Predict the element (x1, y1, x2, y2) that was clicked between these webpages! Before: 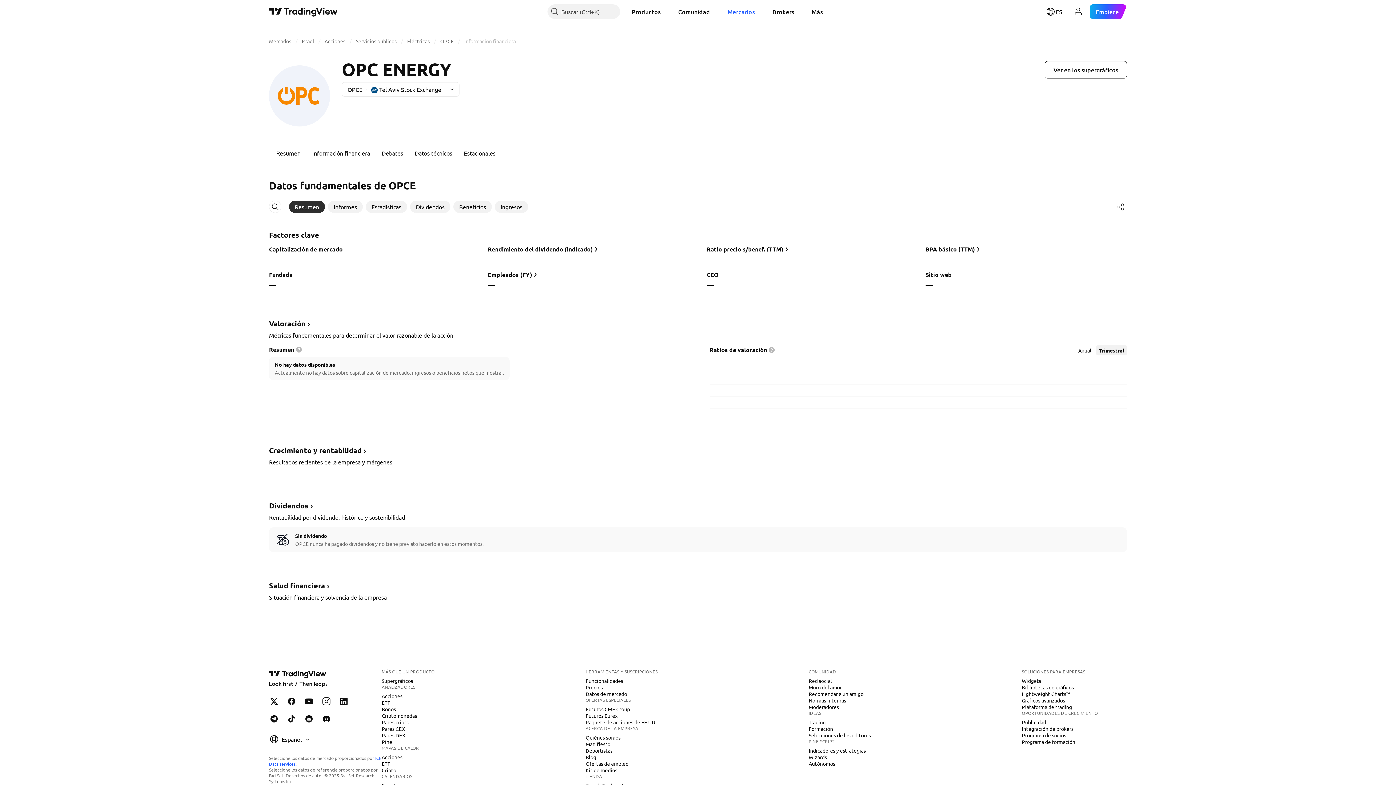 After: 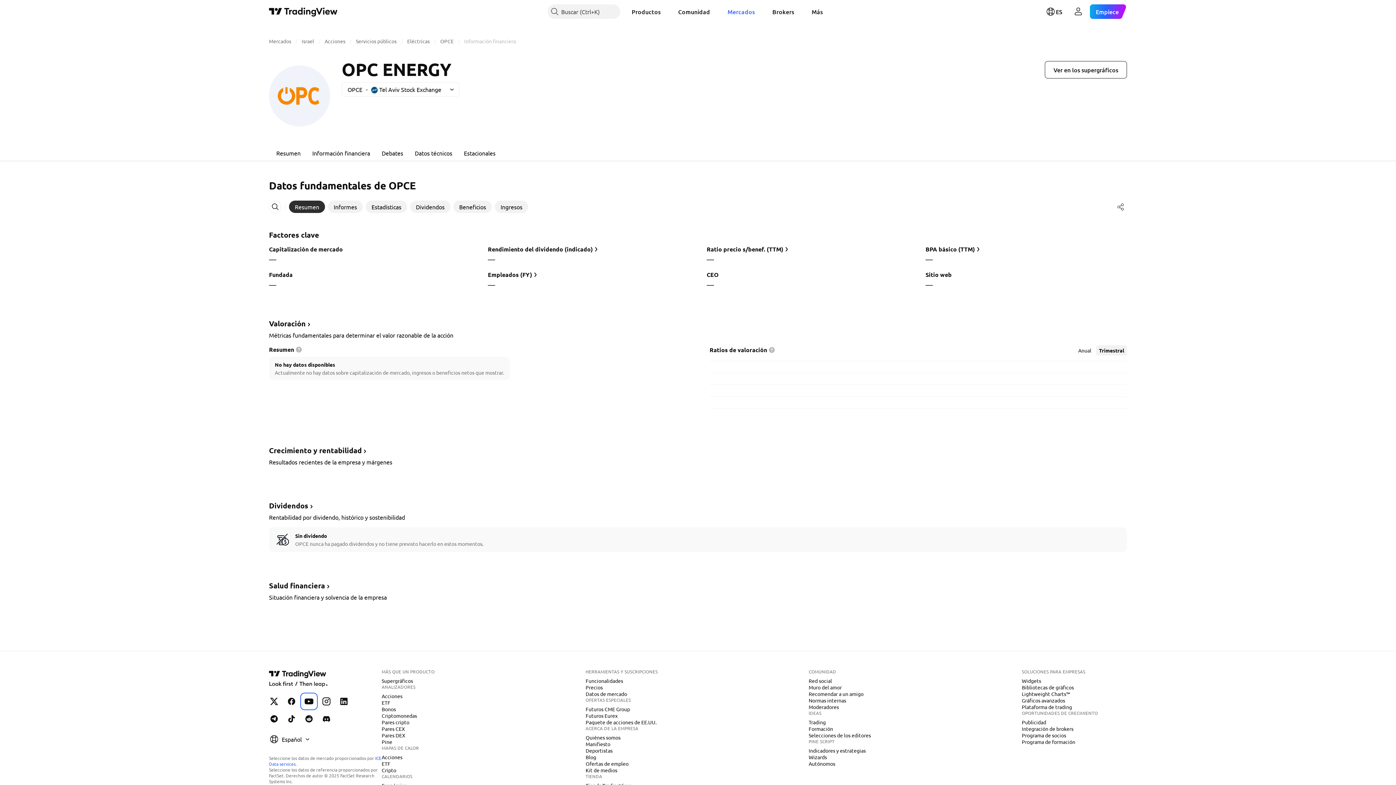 Action: bbox: (301, 694, 316, 709) label: TradingView en YouTube